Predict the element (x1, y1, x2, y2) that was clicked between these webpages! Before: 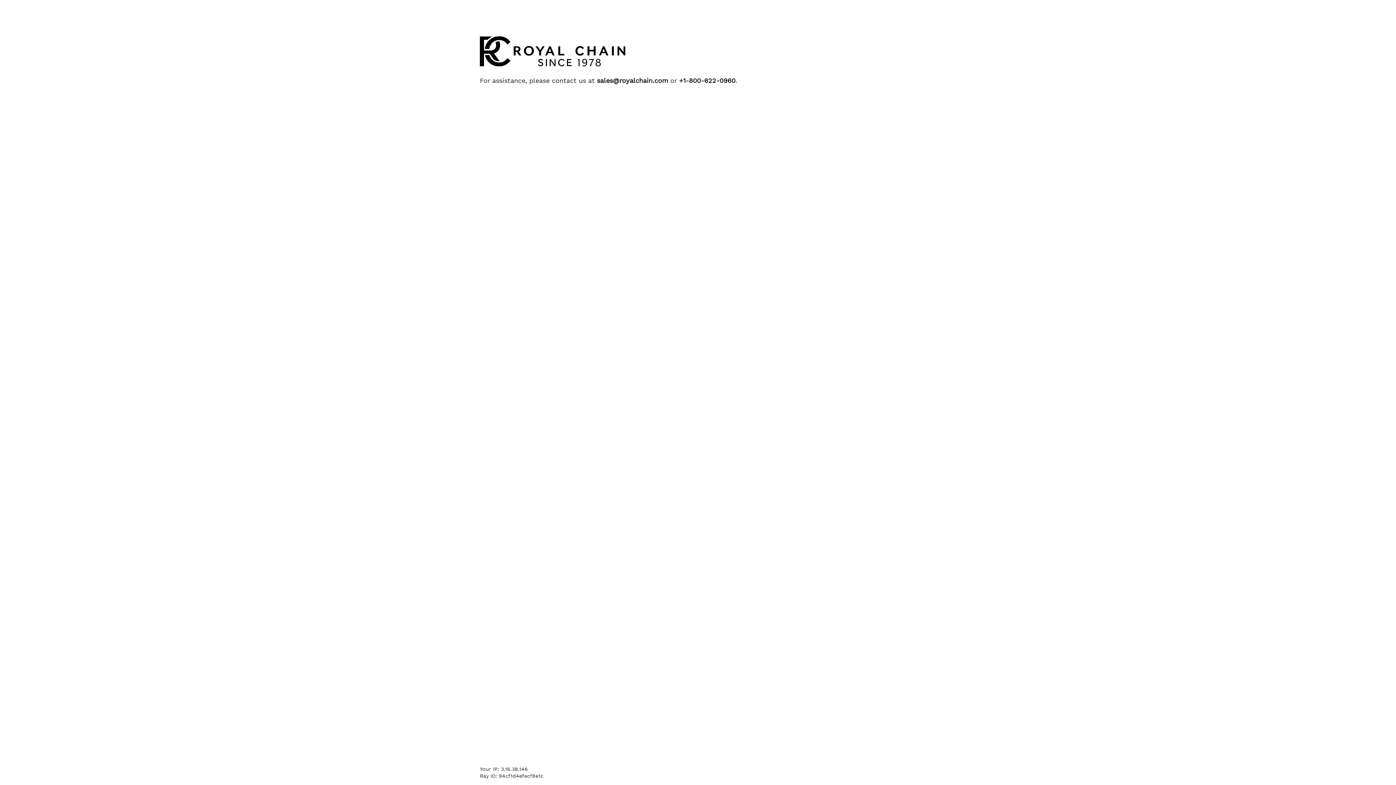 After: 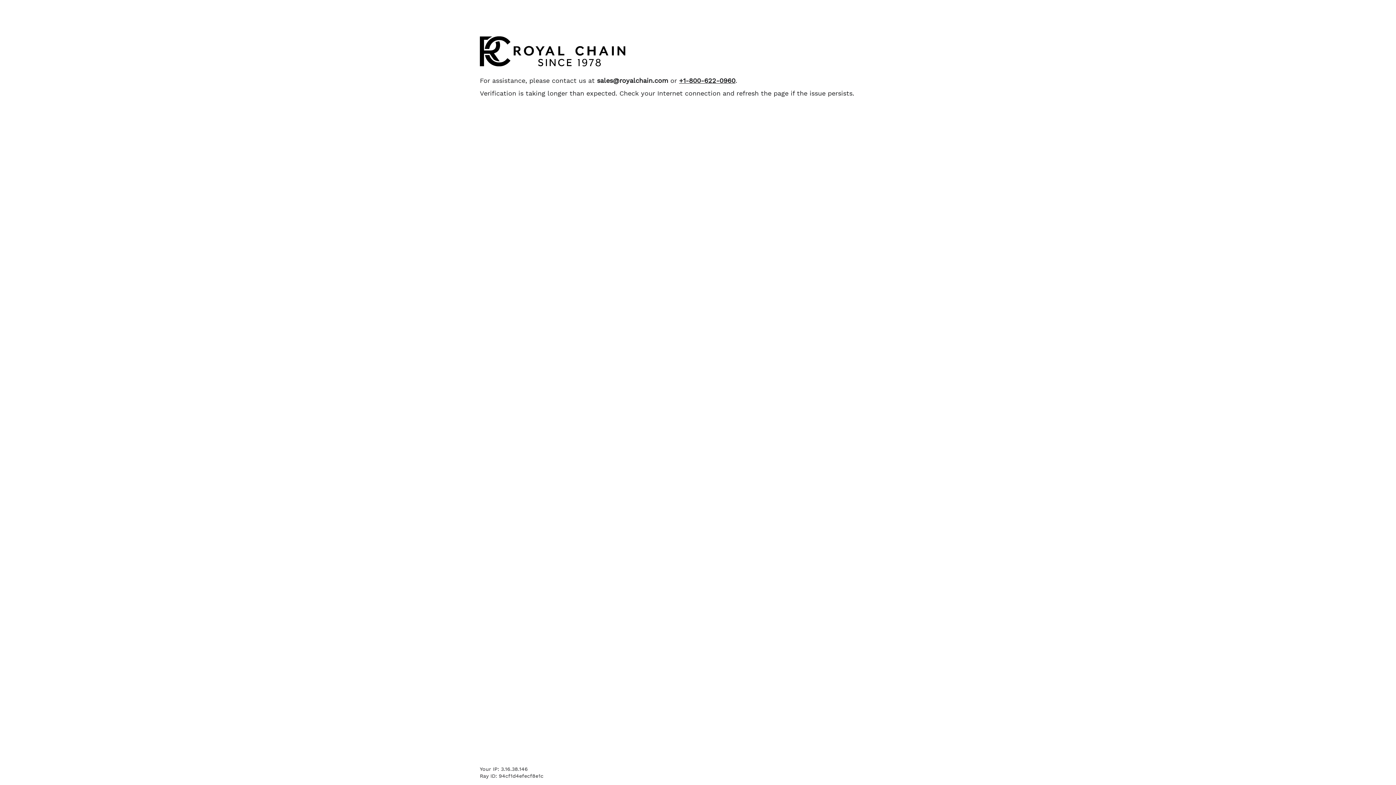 Action: label: +1-800-622-0960 bbox: (679, 76, 735, 84)